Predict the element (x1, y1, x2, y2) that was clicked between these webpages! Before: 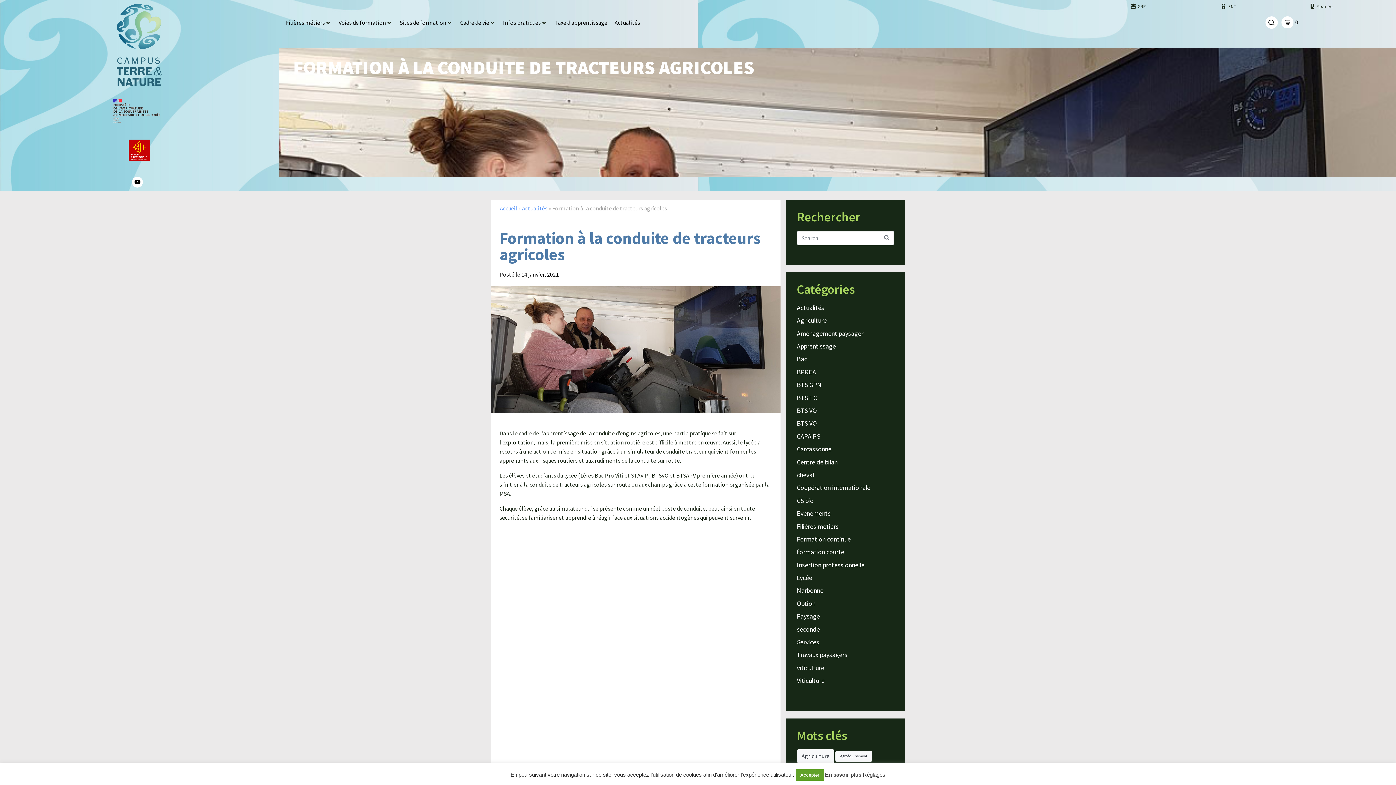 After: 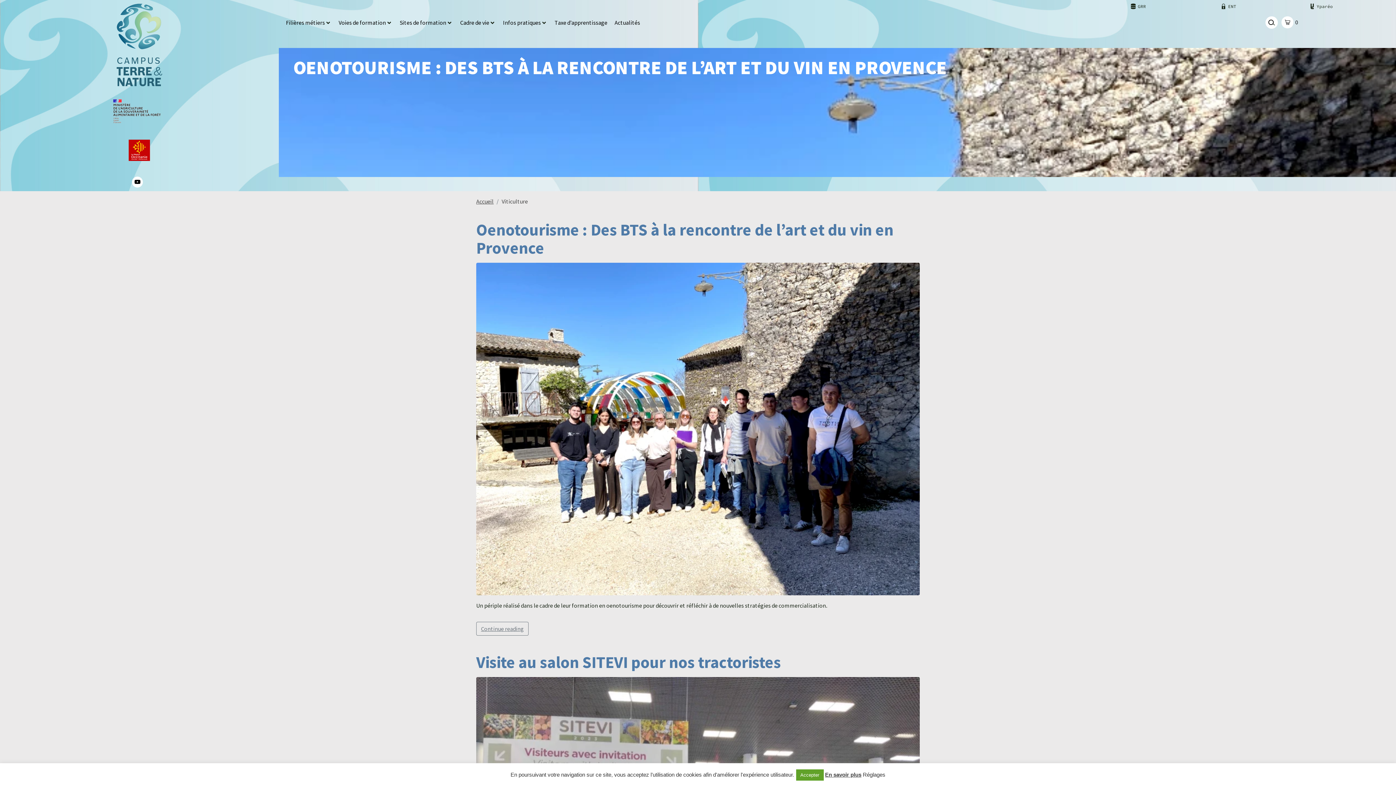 Action: label: Viticulture bbox: (797, 676, 824, 685)